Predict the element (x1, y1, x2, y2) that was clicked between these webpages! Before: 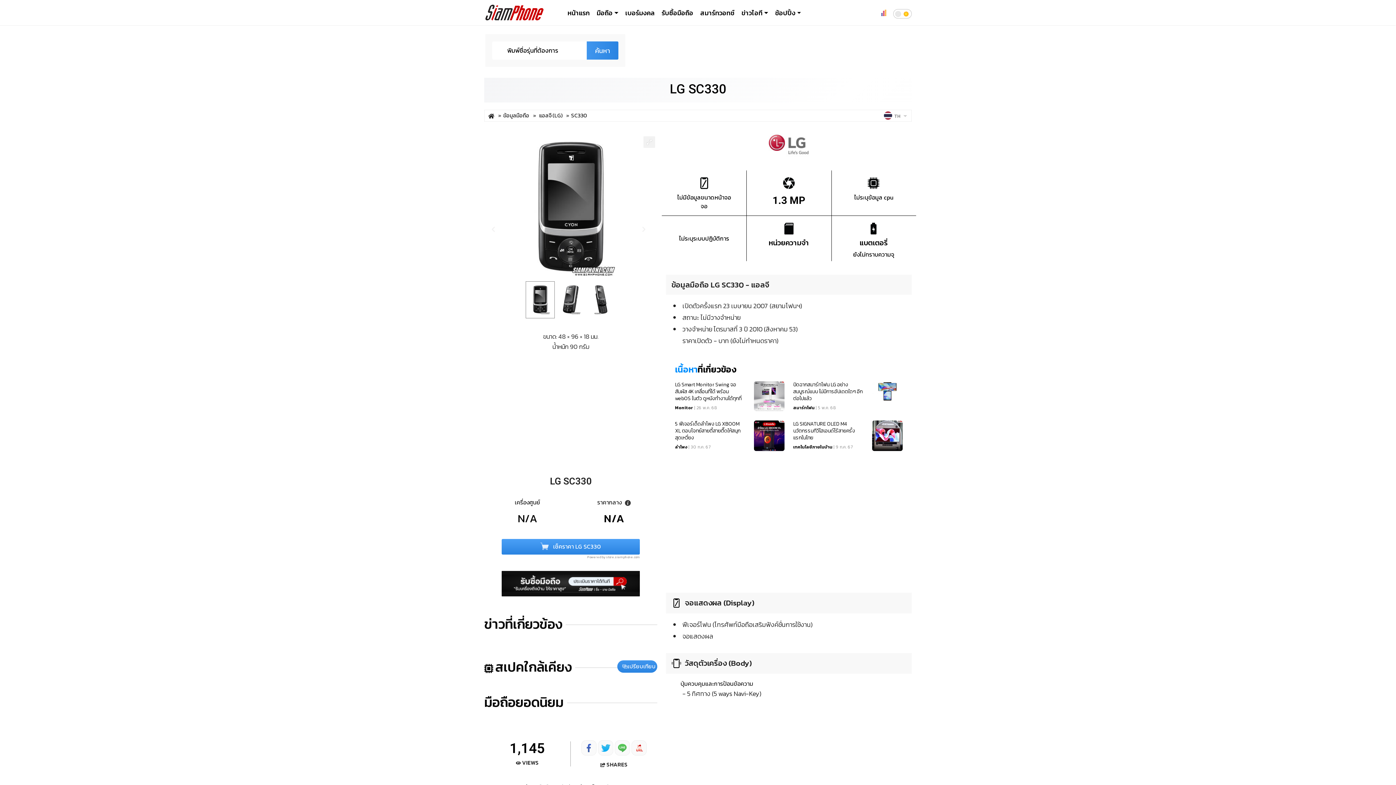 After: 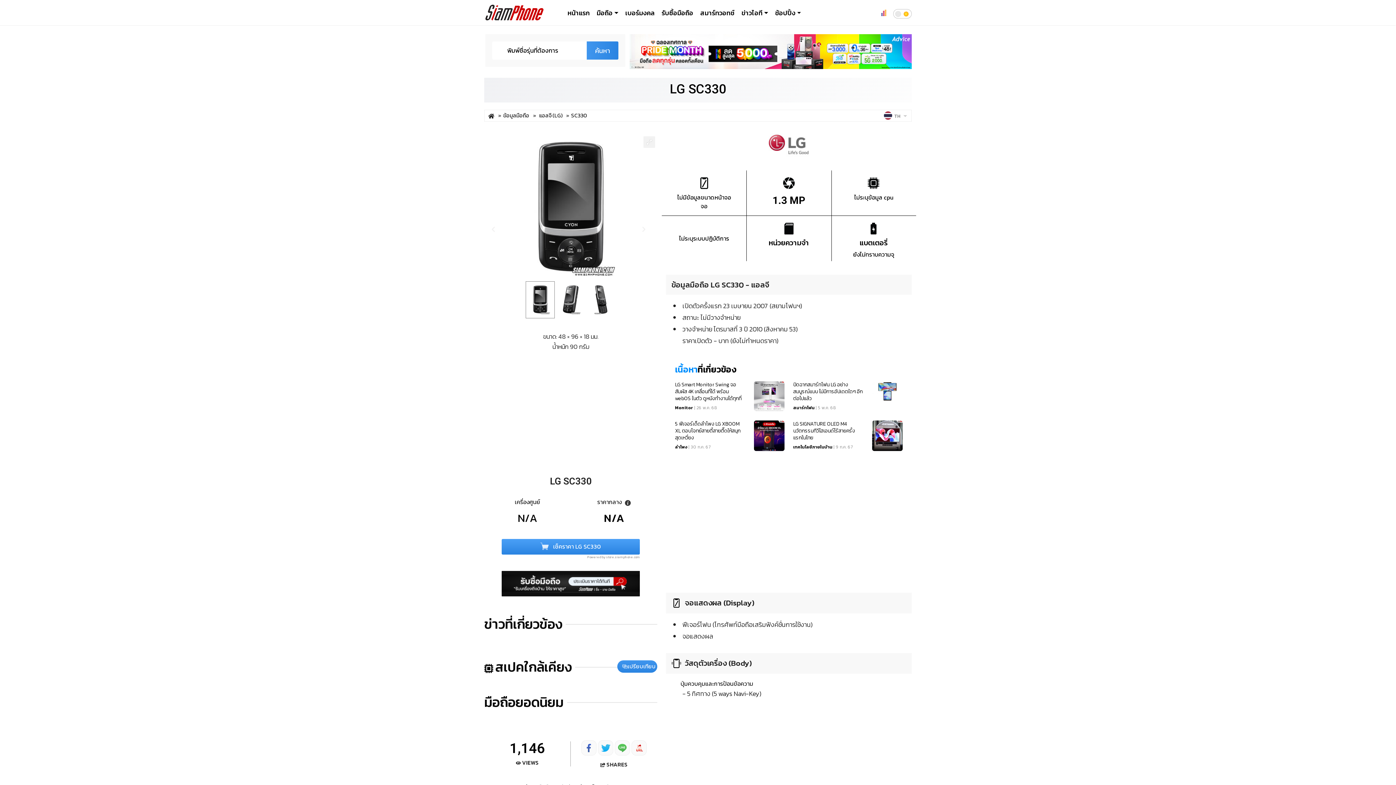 Action: label: LG SC330 bbox: (484, 77, 912, 102)